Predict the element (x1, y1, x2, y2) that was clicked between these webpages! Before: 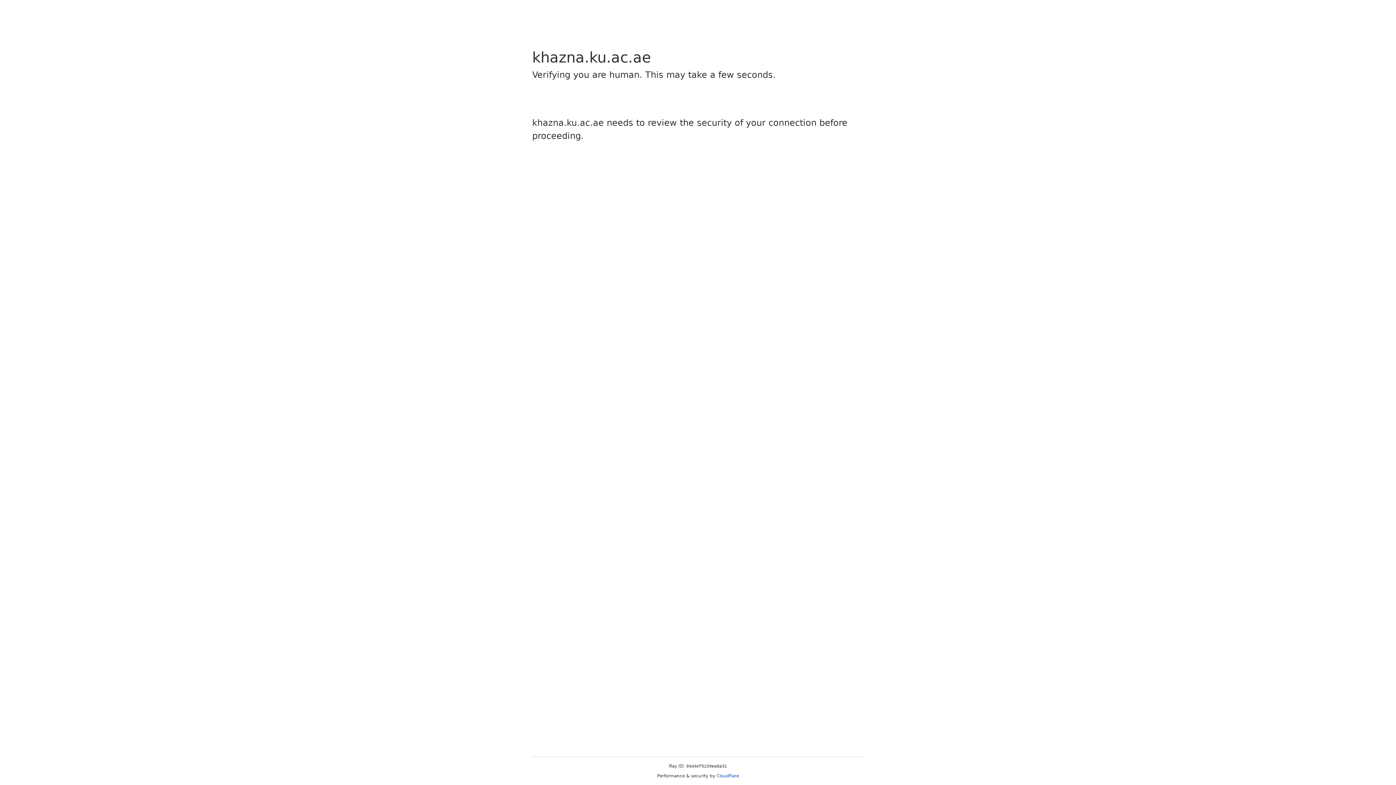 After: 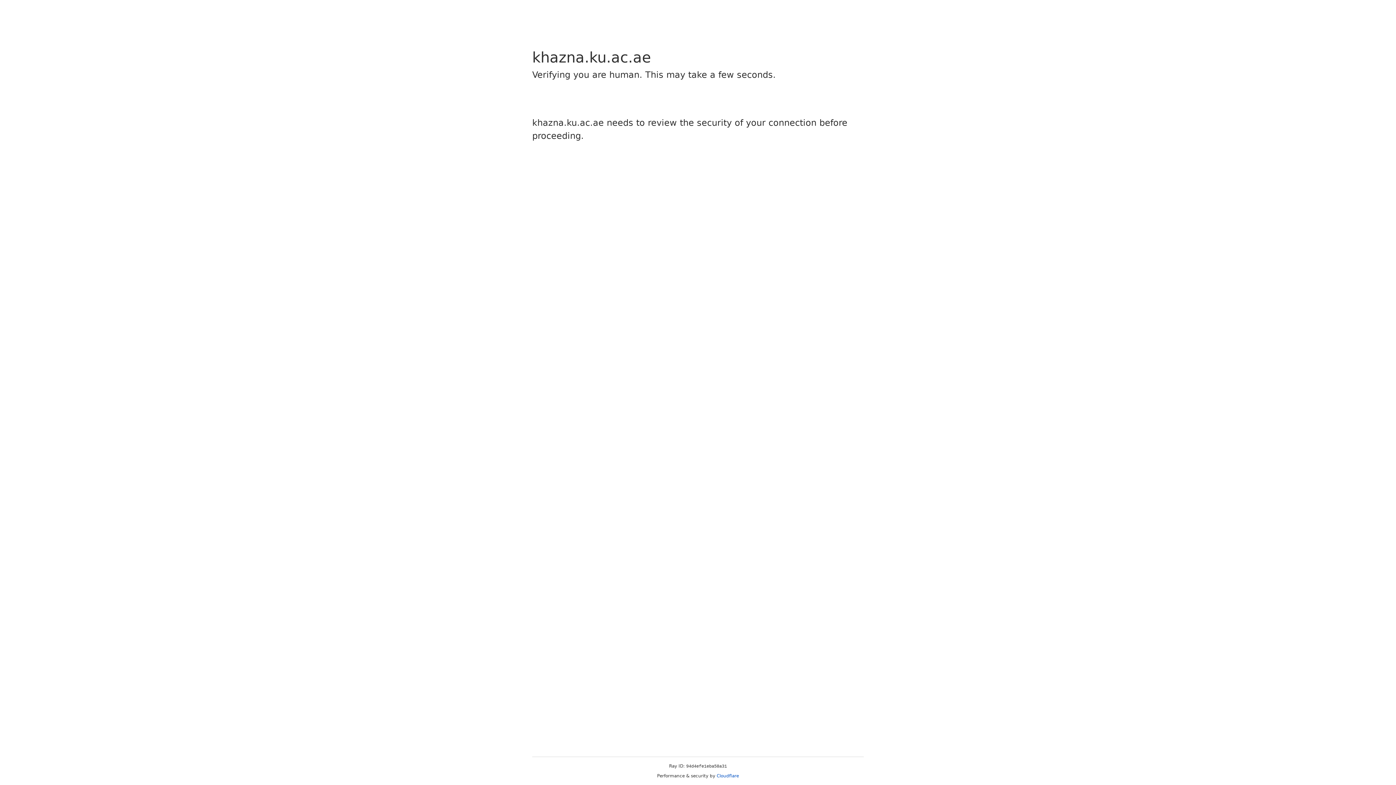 Action: label: Cloudflare bbox: (716, 773, 739, 778)